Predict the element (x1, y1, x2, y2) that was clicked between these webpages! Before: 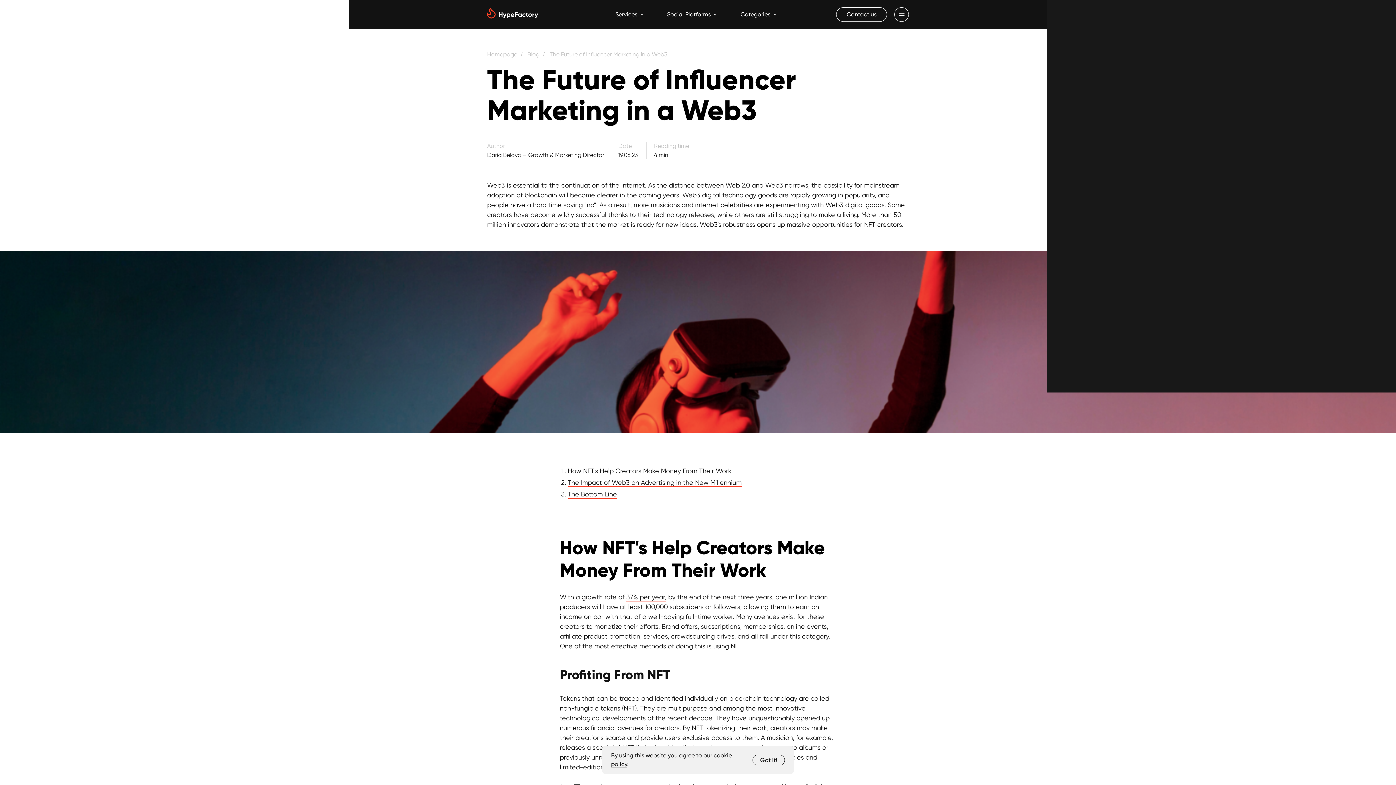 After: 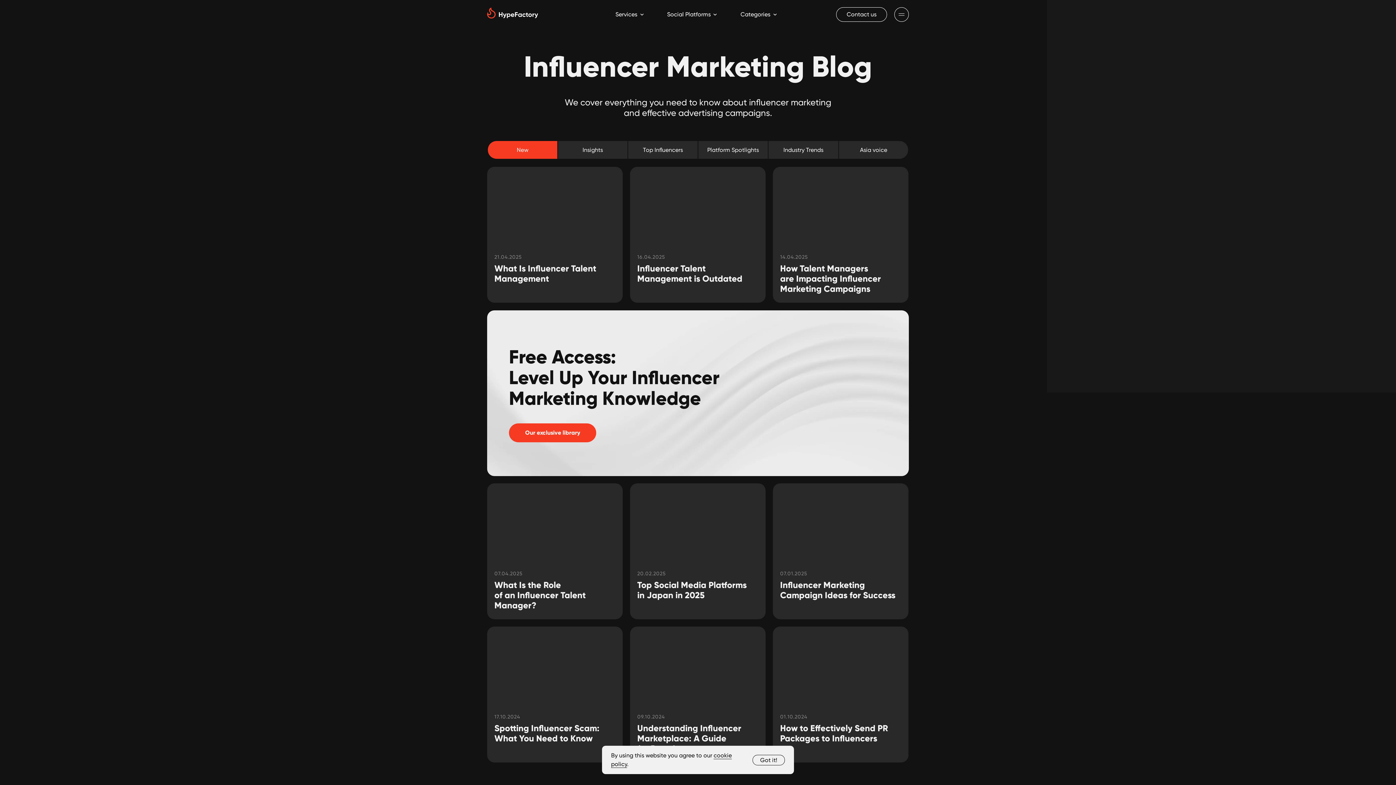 Action: bbox: (527, 50, 539, 57) label: Blog